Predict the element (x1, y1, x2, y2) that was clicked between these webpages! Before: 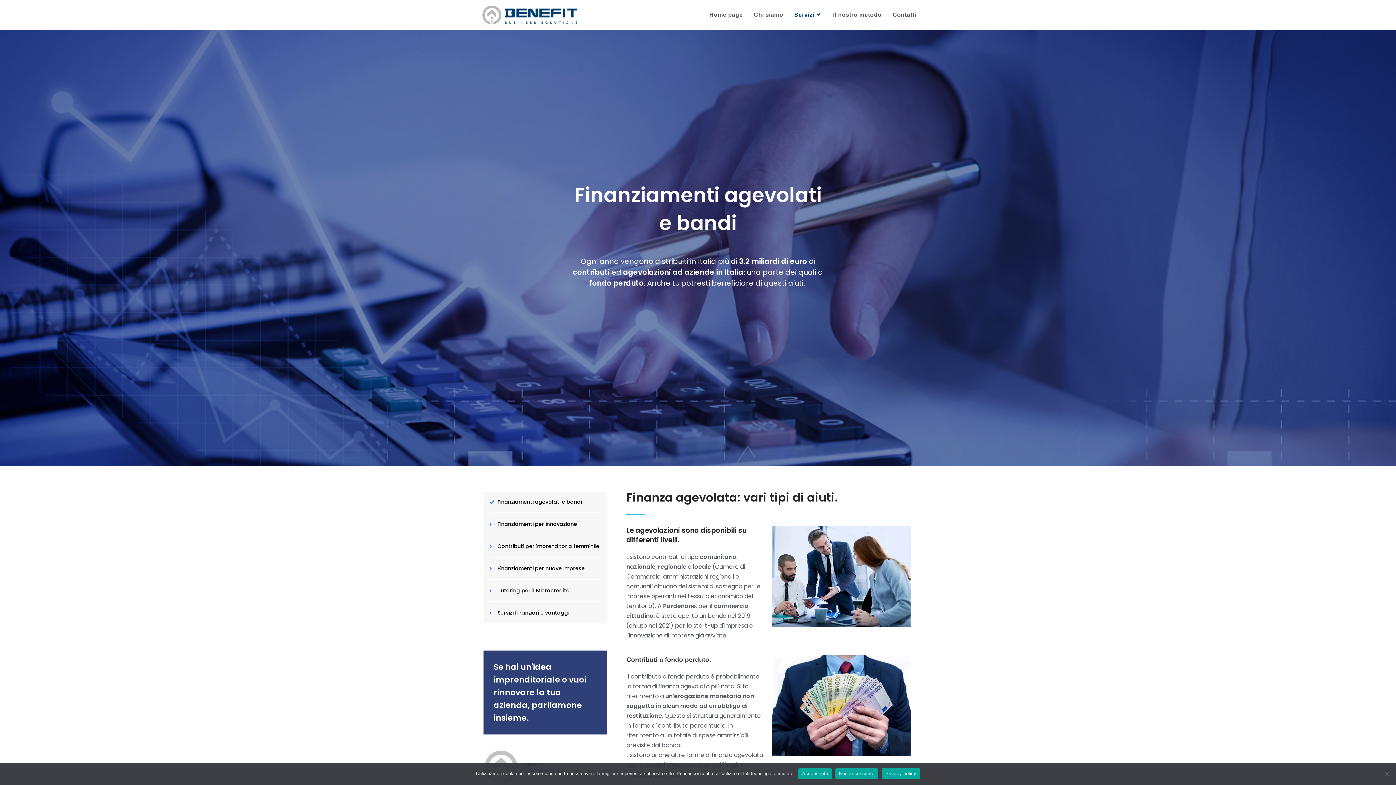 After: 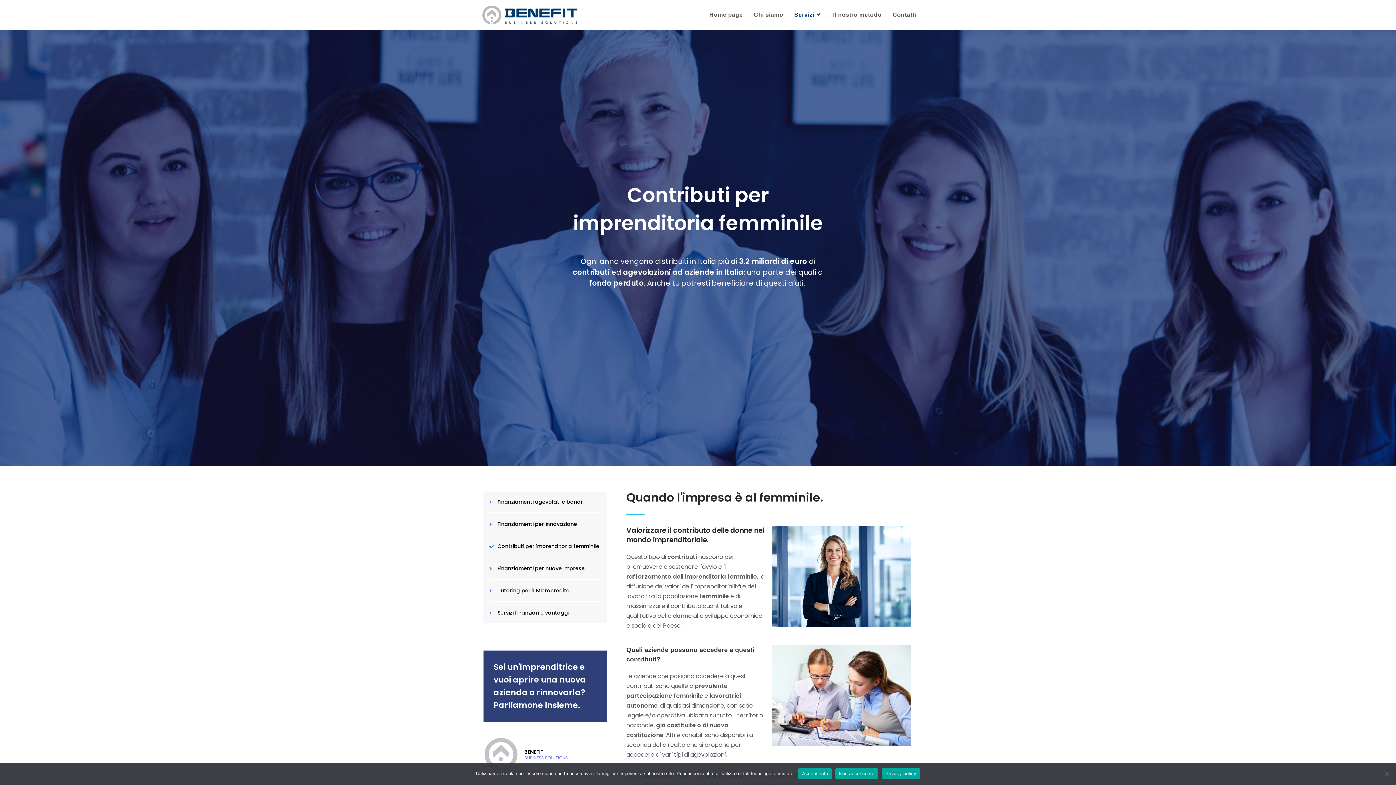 Action: label: Contributi per imprenditoria femminile bbox: (489, 542, 601, 551)